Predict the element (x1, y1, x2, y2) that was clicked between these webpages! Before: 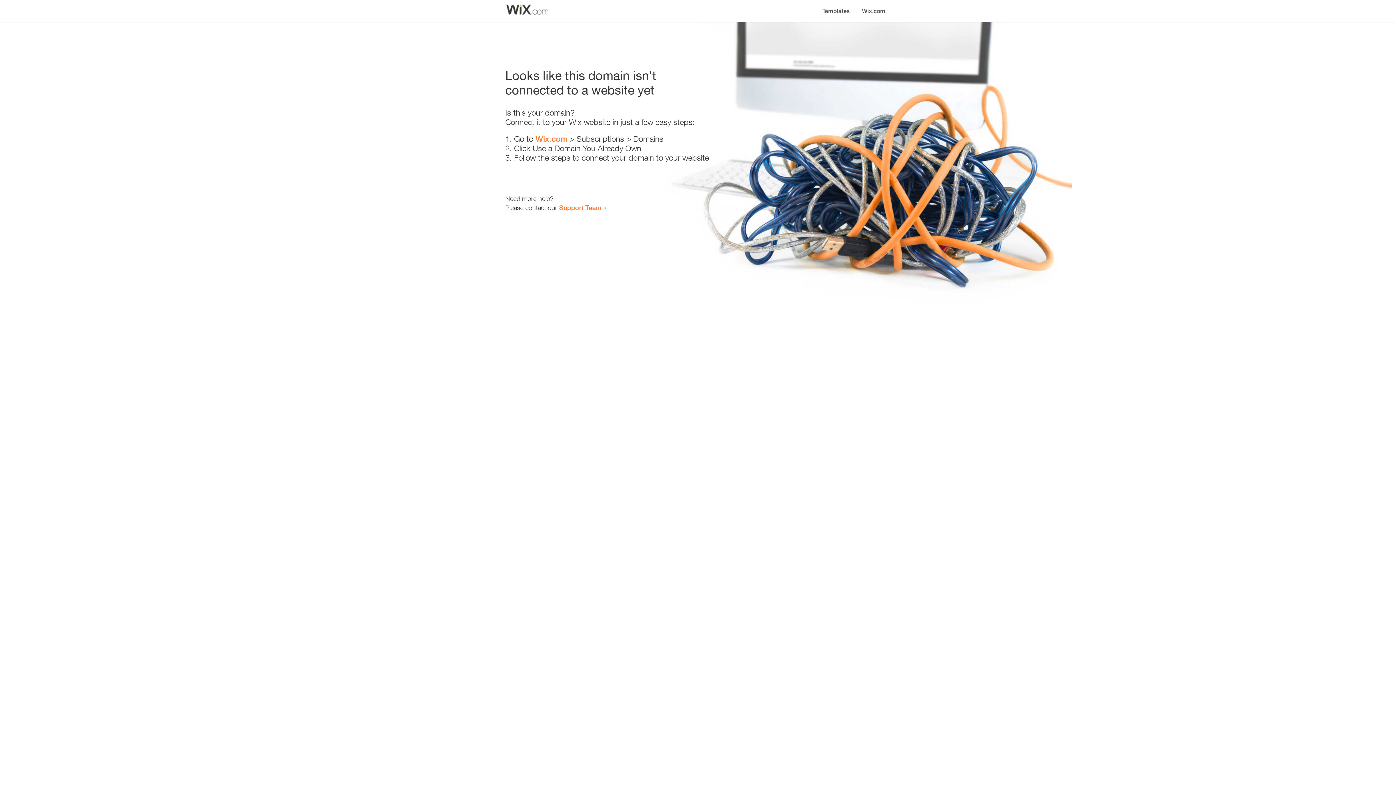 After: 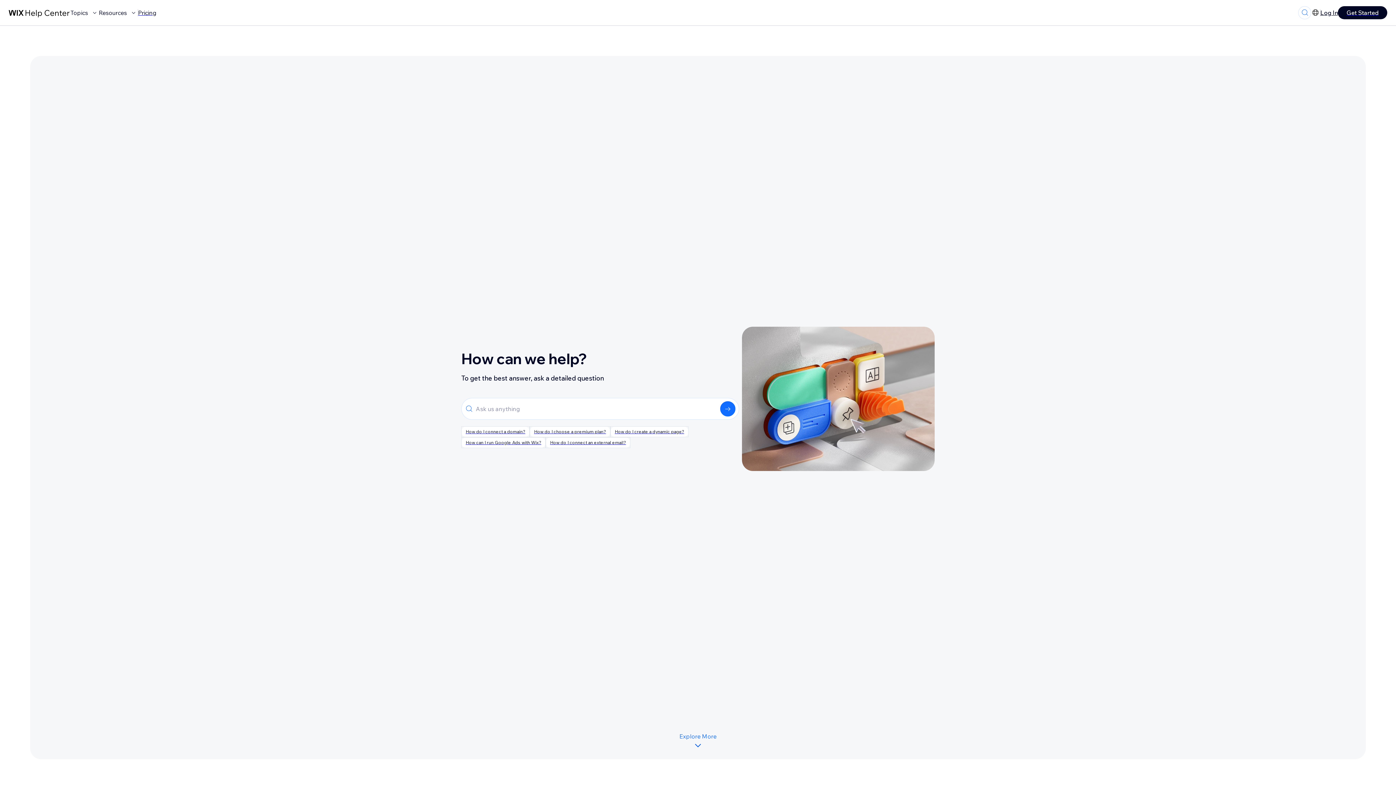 Action: label: Support Team bbox: (559, 203, 601, 211)